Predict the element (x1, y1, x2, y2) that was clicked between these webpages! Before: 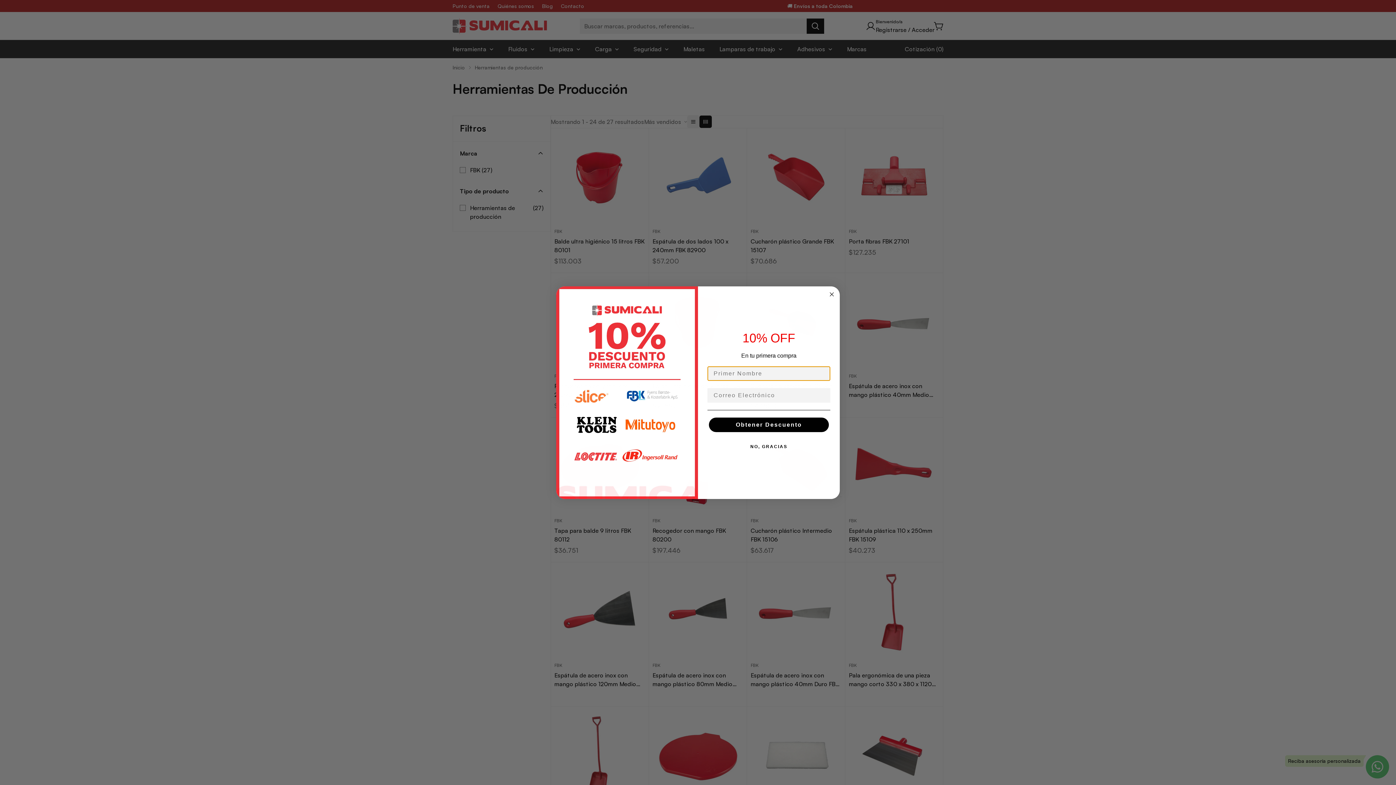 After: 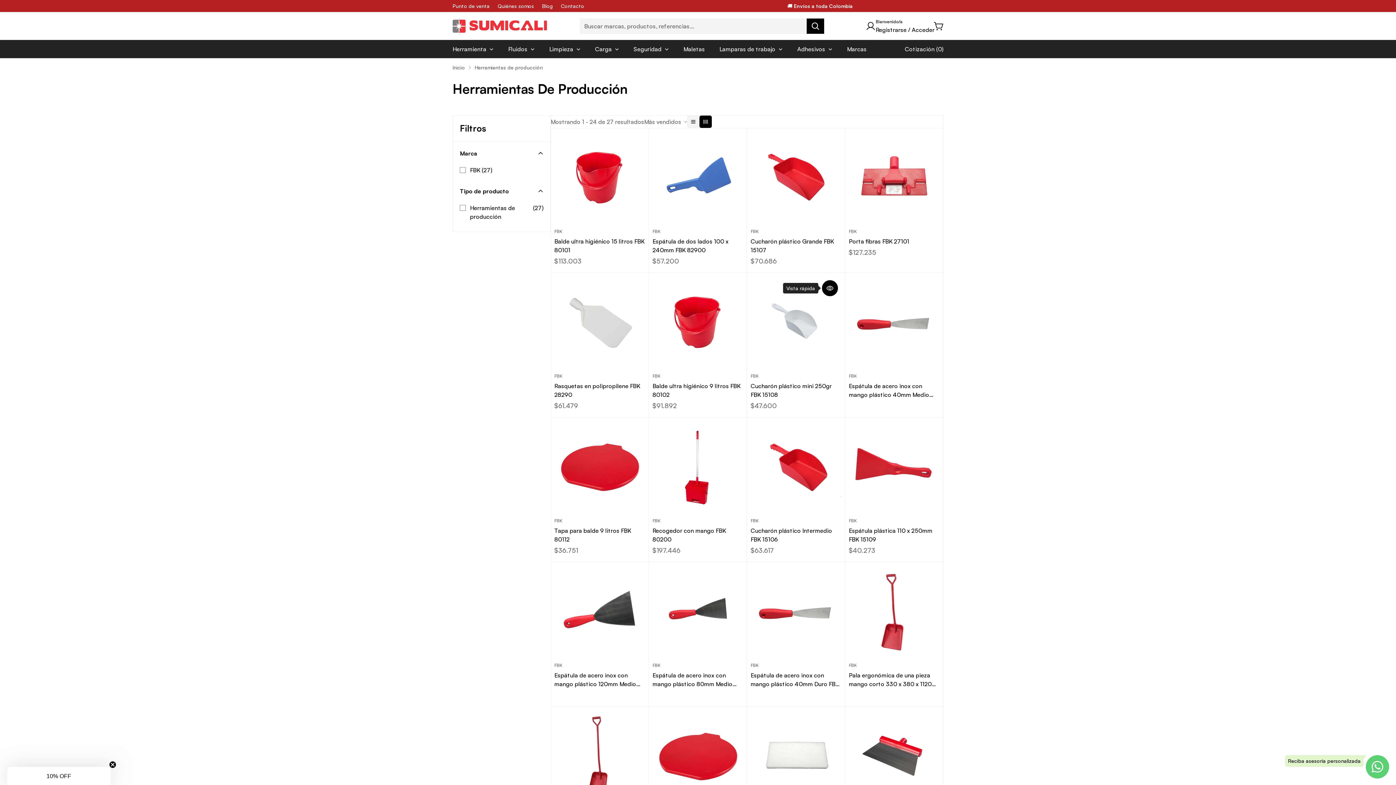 Action: bbox: (827, 311, 836, 320) label: Close dialog